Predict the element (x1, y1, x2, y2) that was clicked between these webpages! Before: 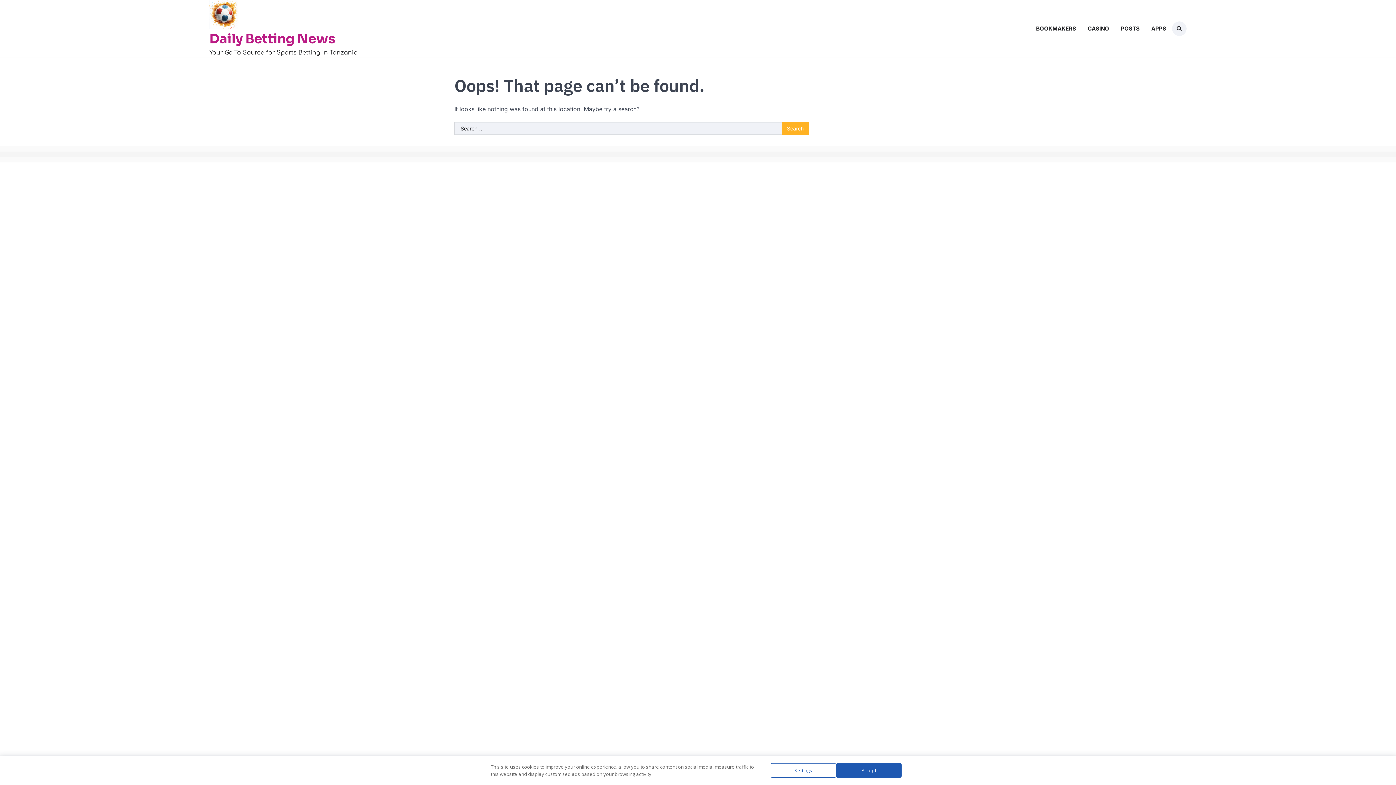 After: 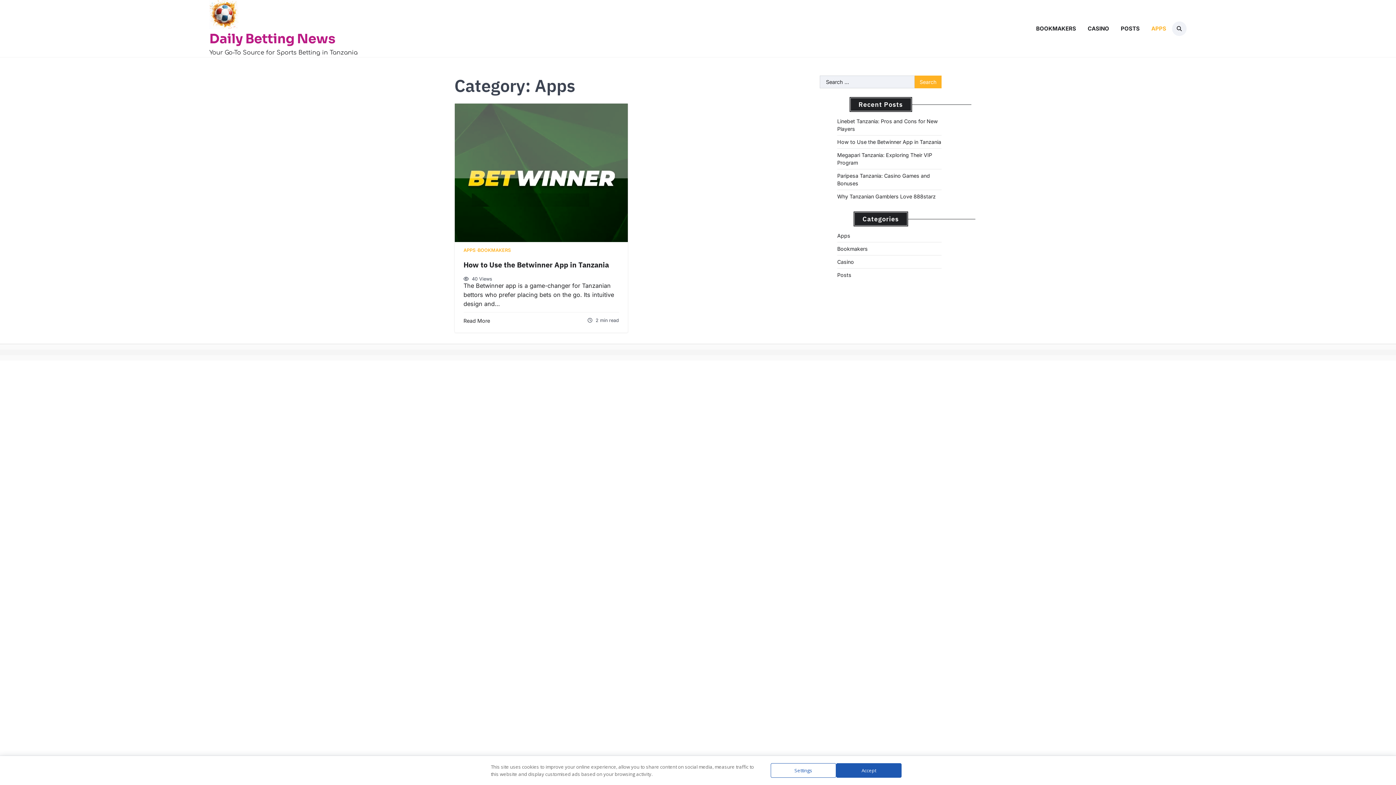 Action: bbox: (1145, 21, 1172, 35) label: APPS